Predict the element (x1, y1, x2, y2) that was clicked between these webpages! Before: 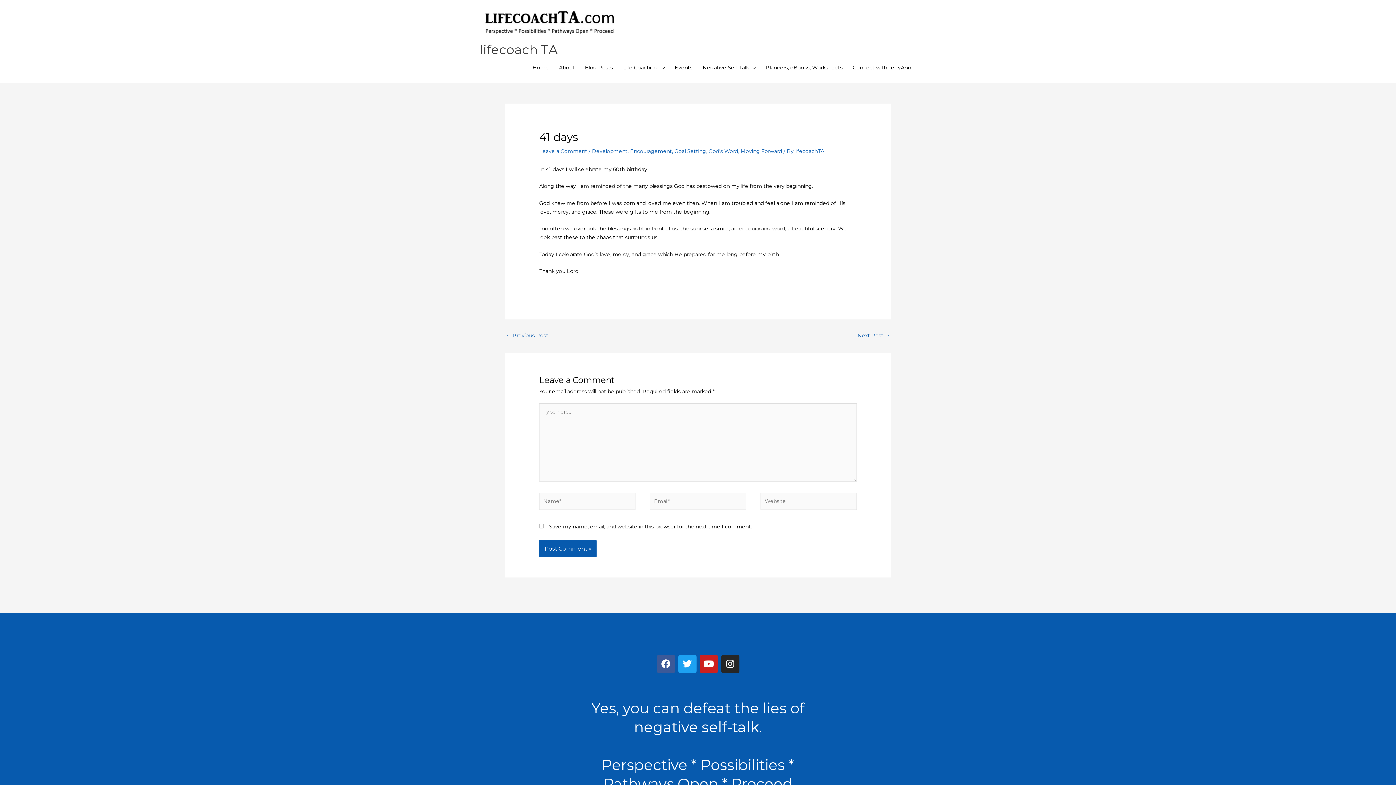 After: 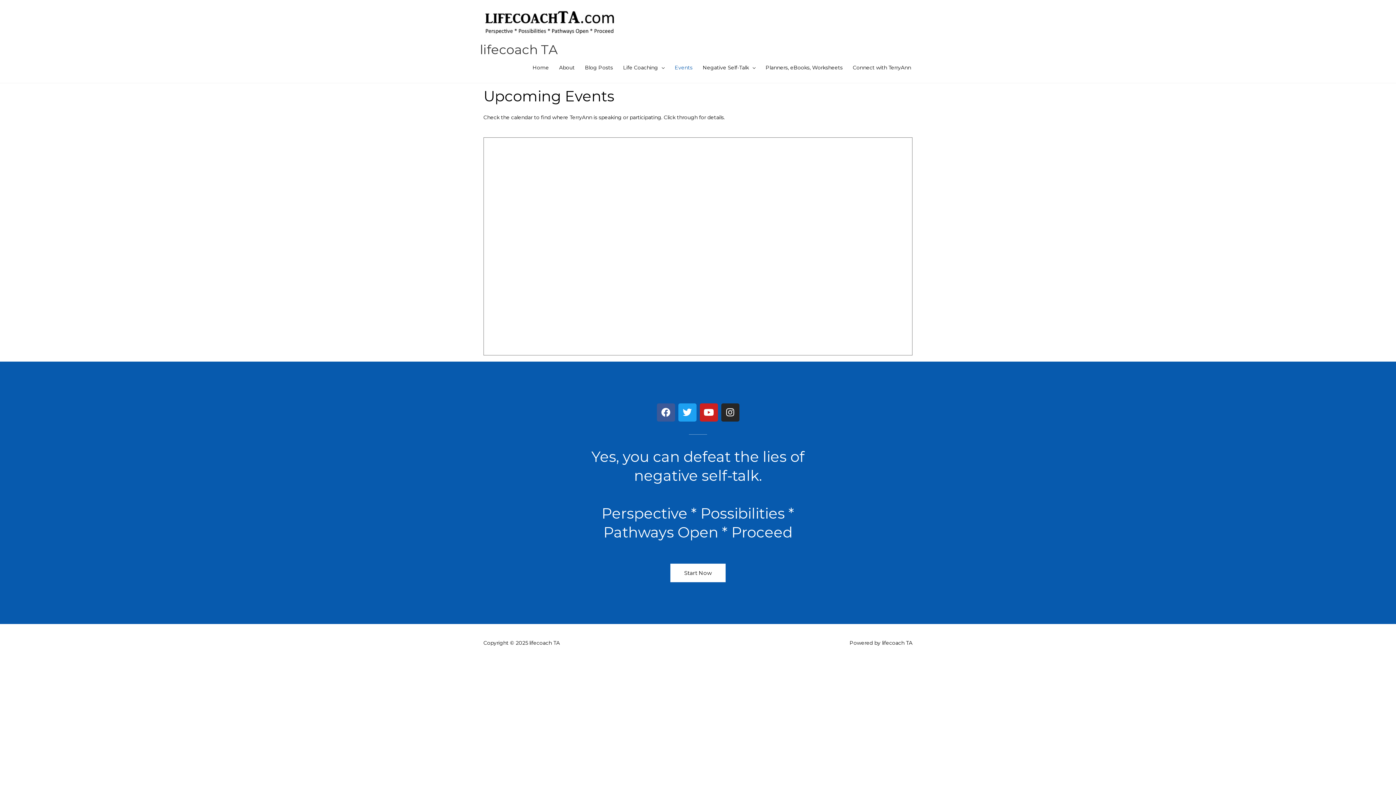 Action: label: Events bbox: (669, 57, 697, 77)